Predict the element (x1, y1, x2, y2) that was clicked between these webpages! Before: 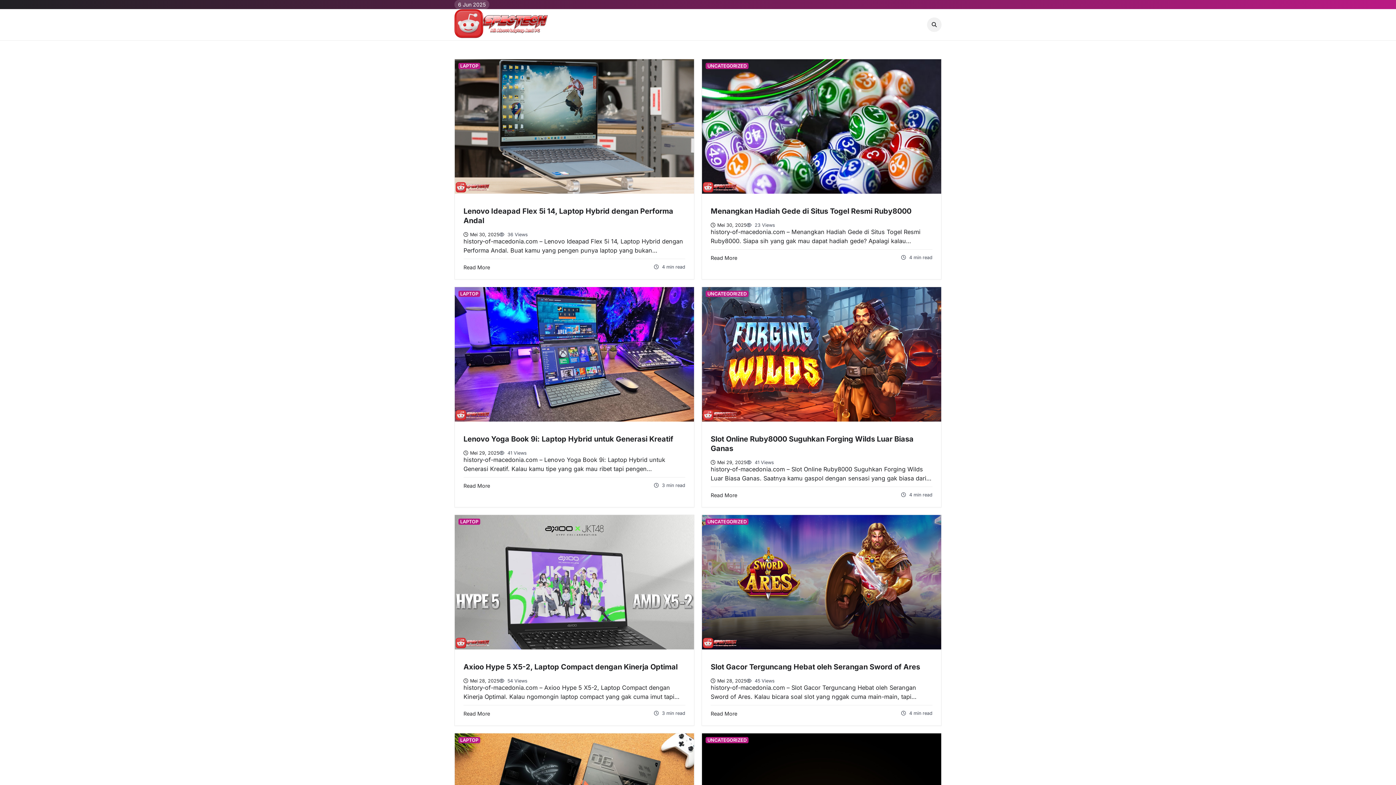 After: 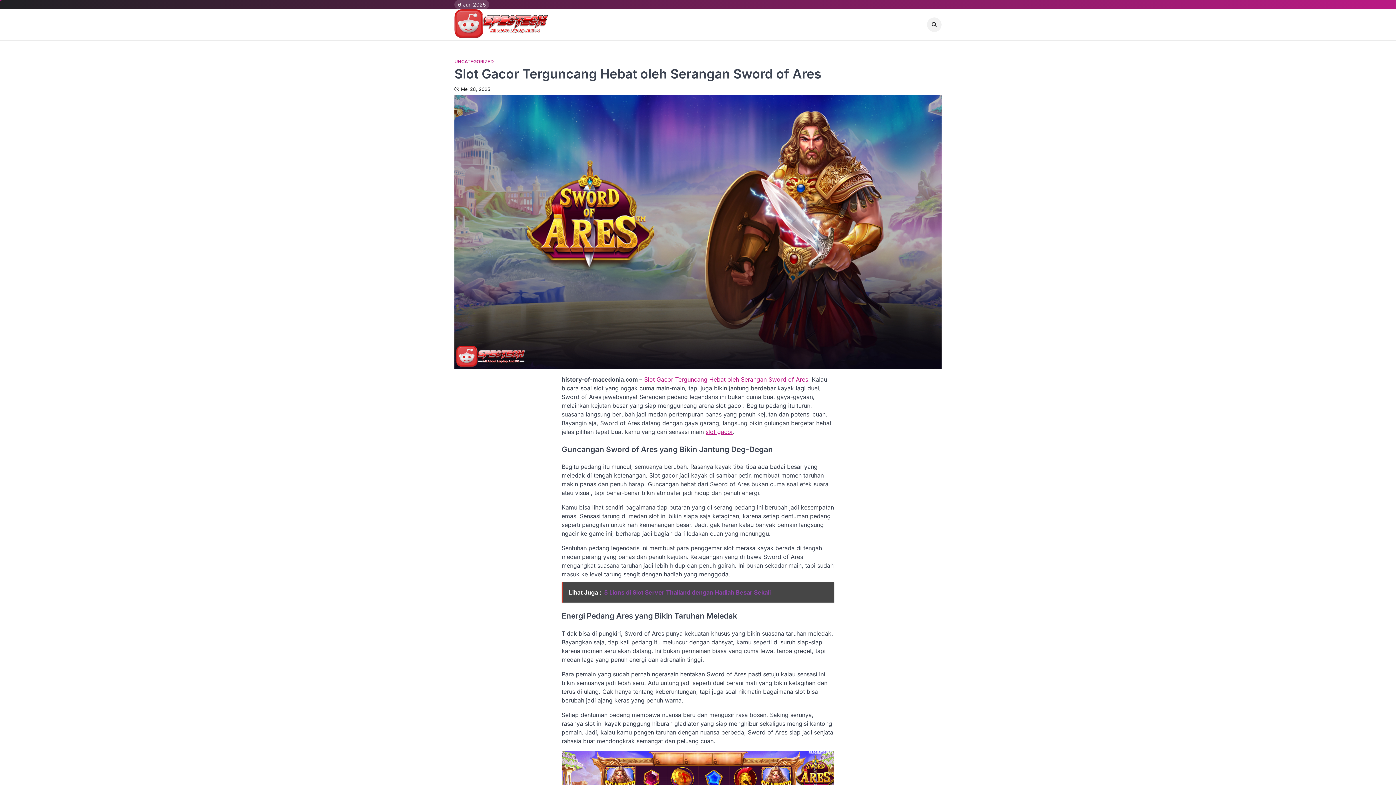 Action: label: Slot Gacor Terguncang Hebat oleh Serangan Sword of Ares bbox: (710, 662, 920, 671)